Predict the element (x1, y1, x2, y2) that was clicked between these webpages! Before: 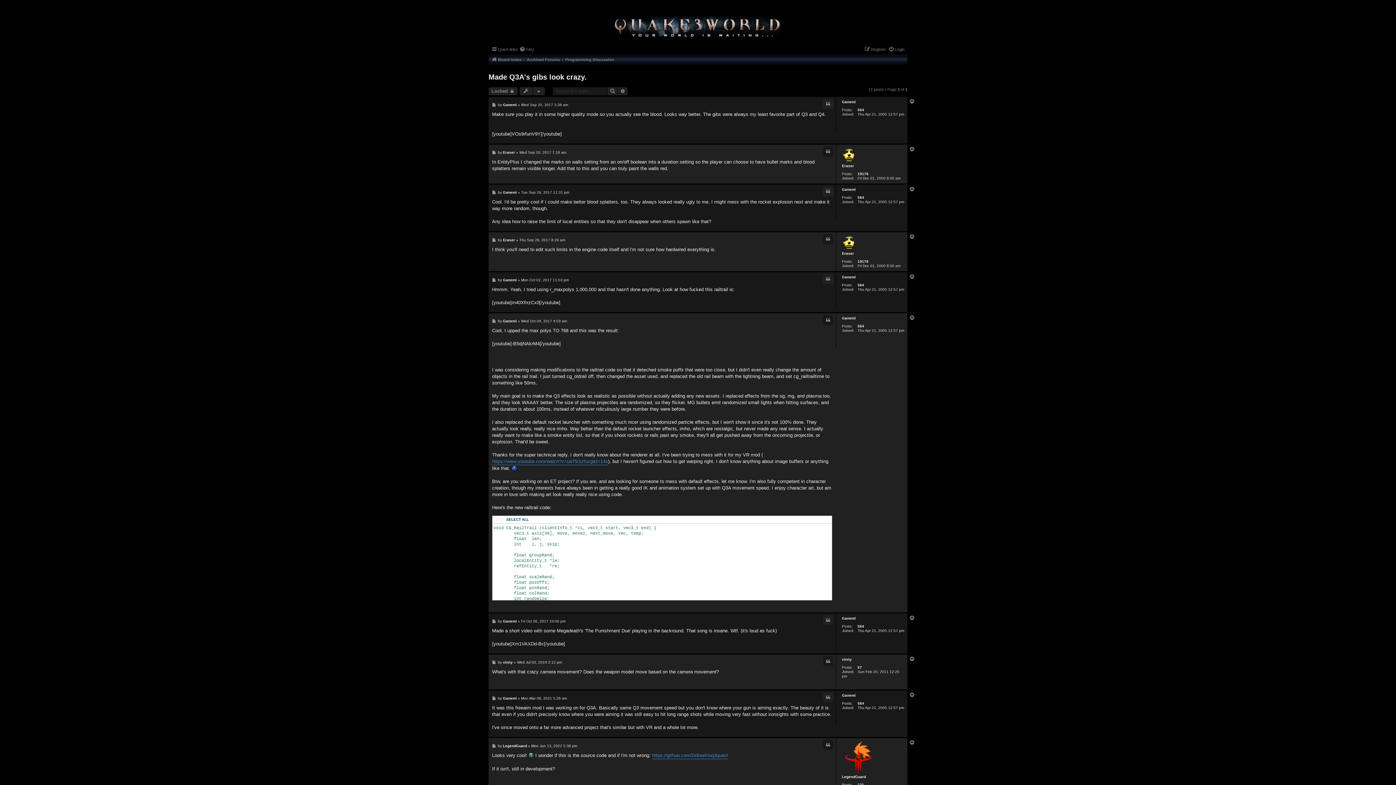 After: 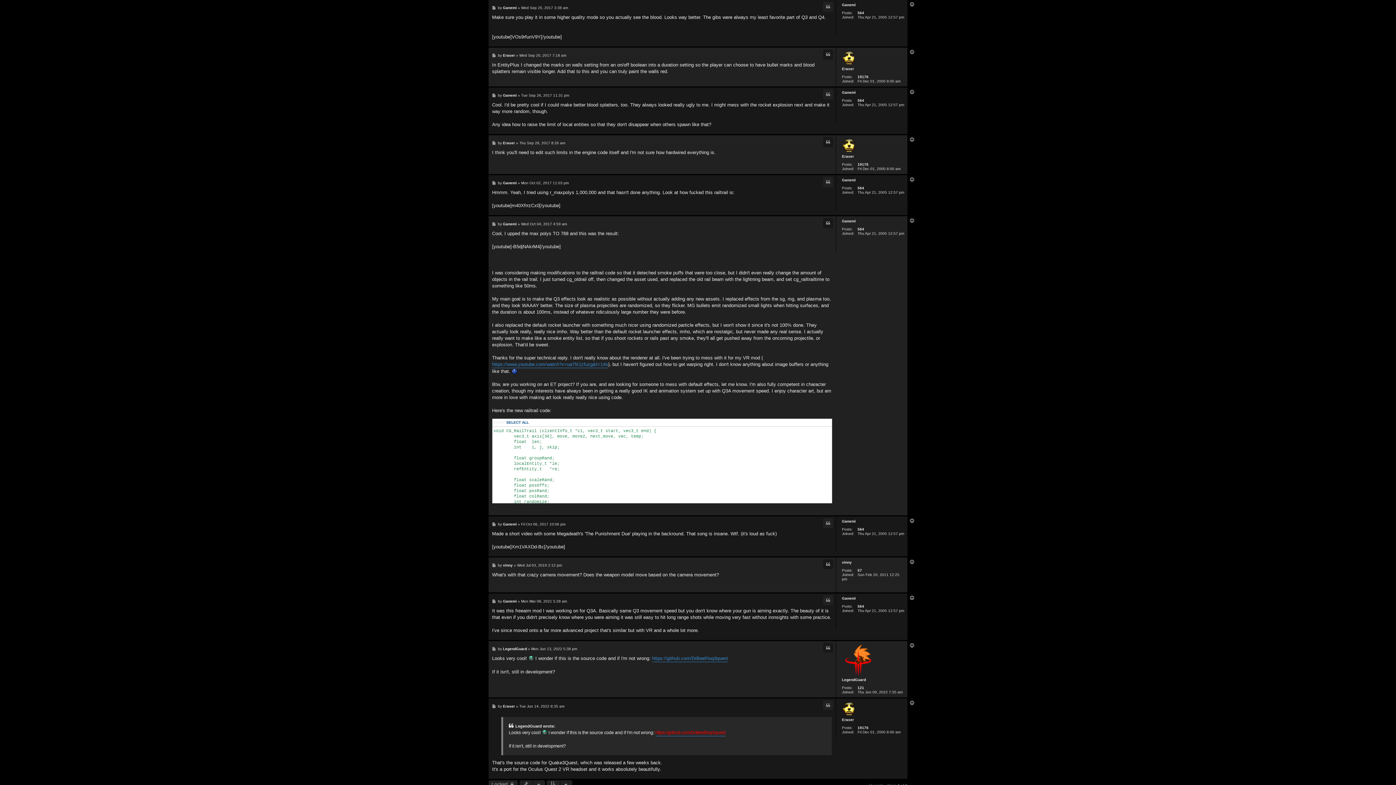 Action: label: Post bbox: (492, 102, 496, 107)